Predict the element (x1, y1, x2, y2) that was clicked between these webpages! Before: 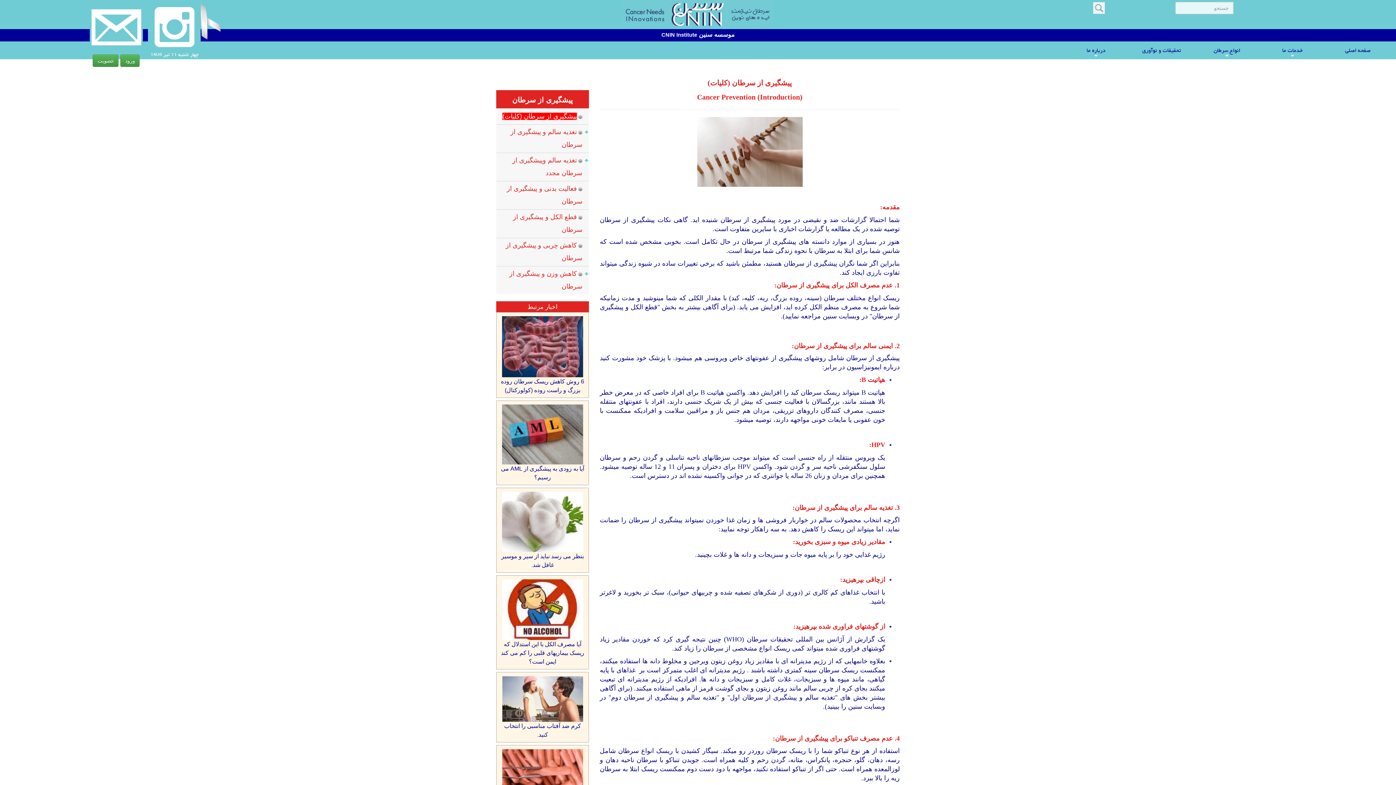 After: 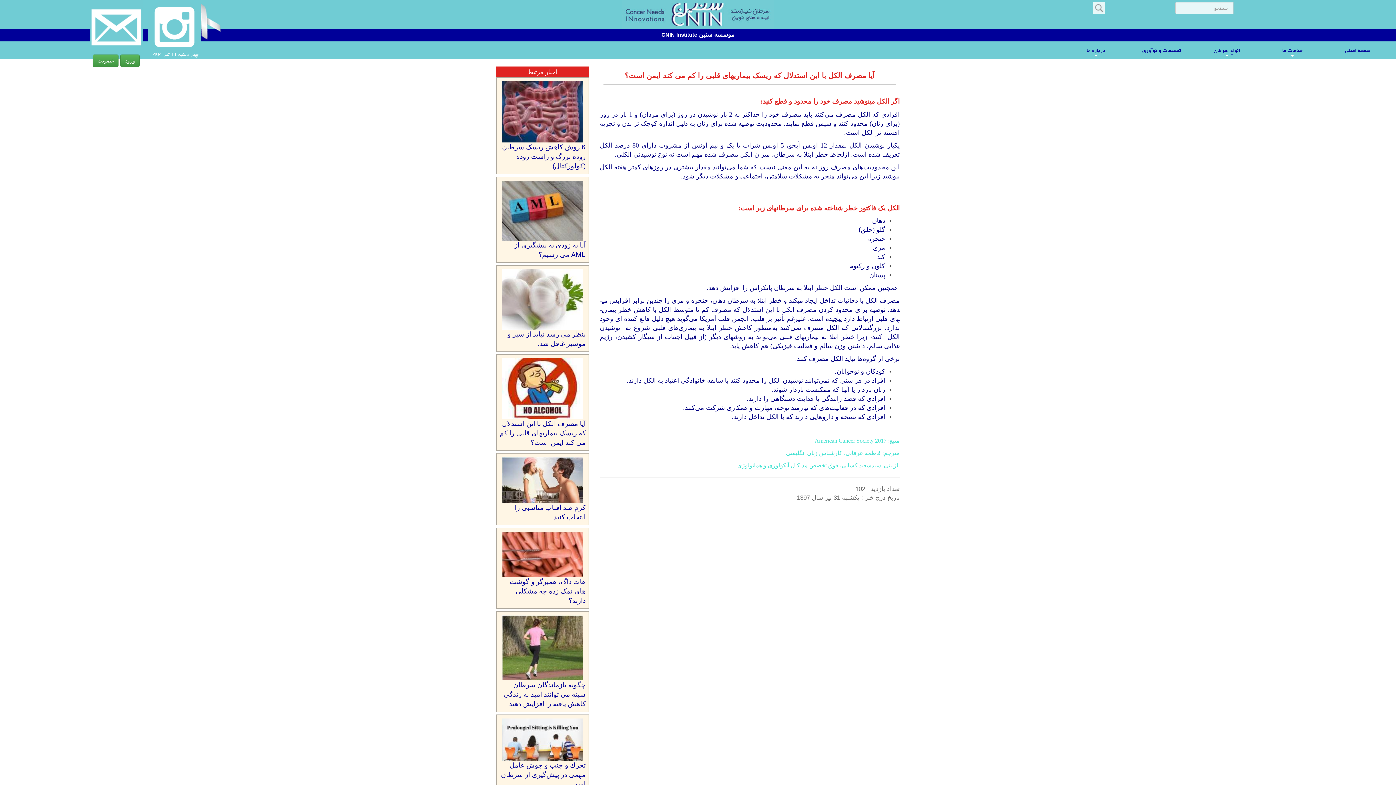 Action: bbox: (501, 641, 584, 665) label: آیا مصرف الکل با این استدلال که ریسک بیماریهای قلبی را کم می کند ایمن است؟